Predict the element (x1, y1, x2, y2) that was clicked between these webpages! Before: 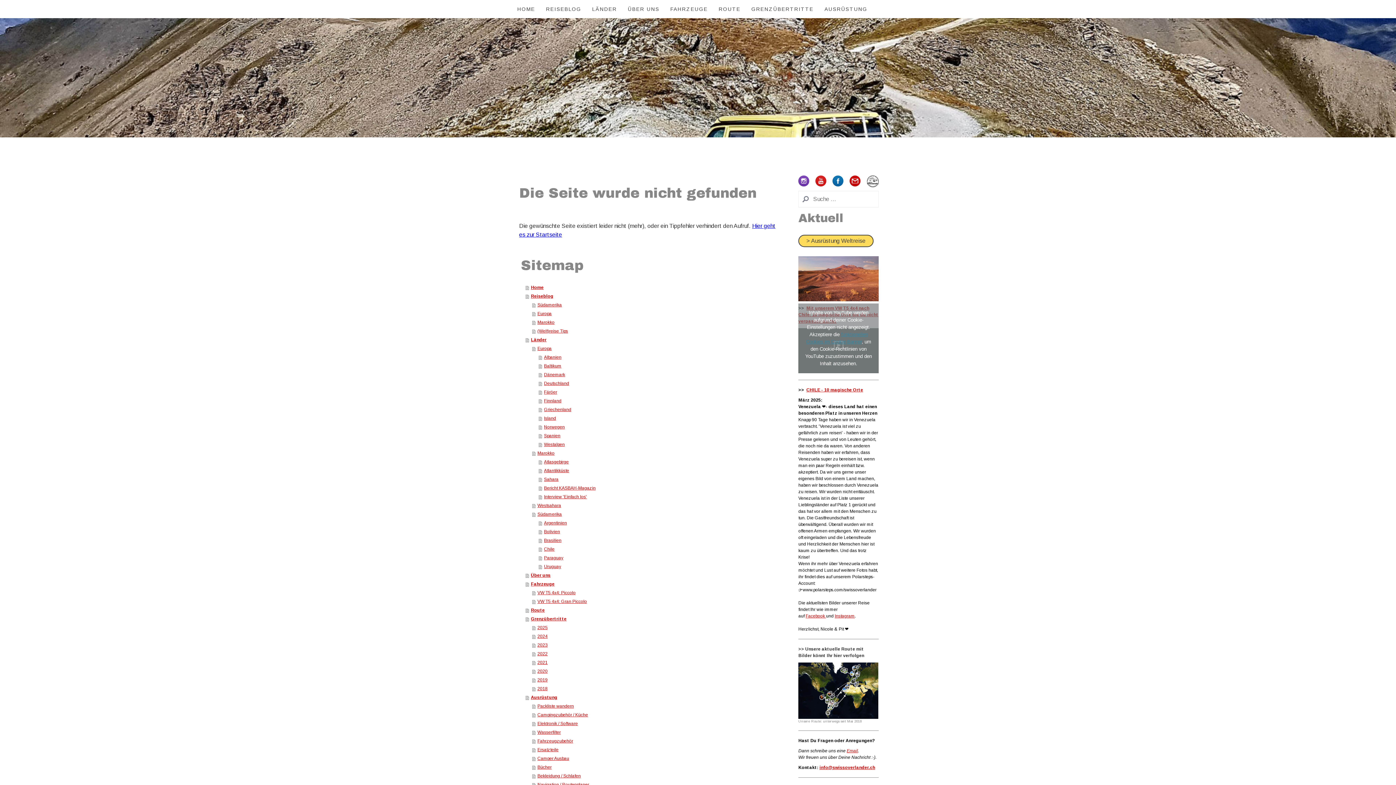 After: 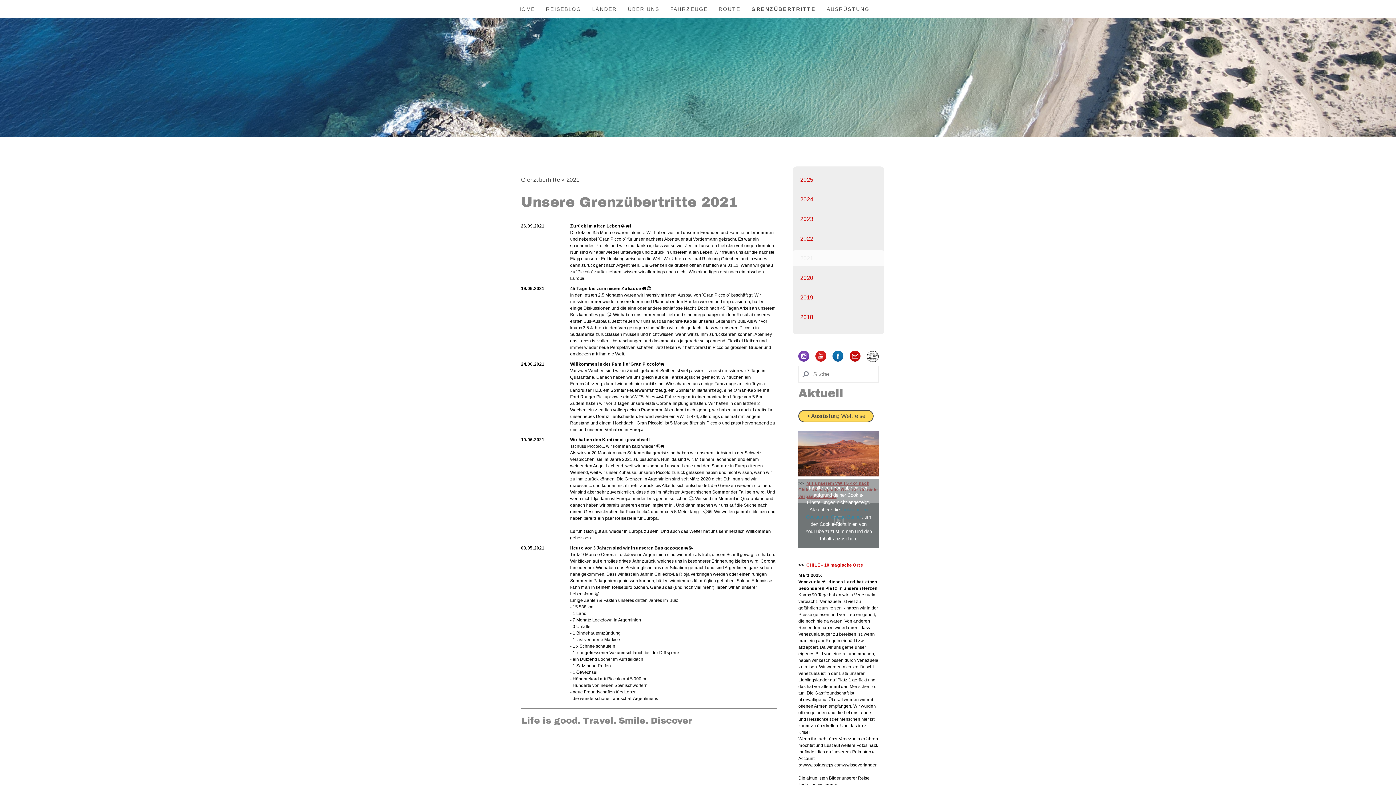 Action: bbox: (532, 658, 778, 667) label: 2021